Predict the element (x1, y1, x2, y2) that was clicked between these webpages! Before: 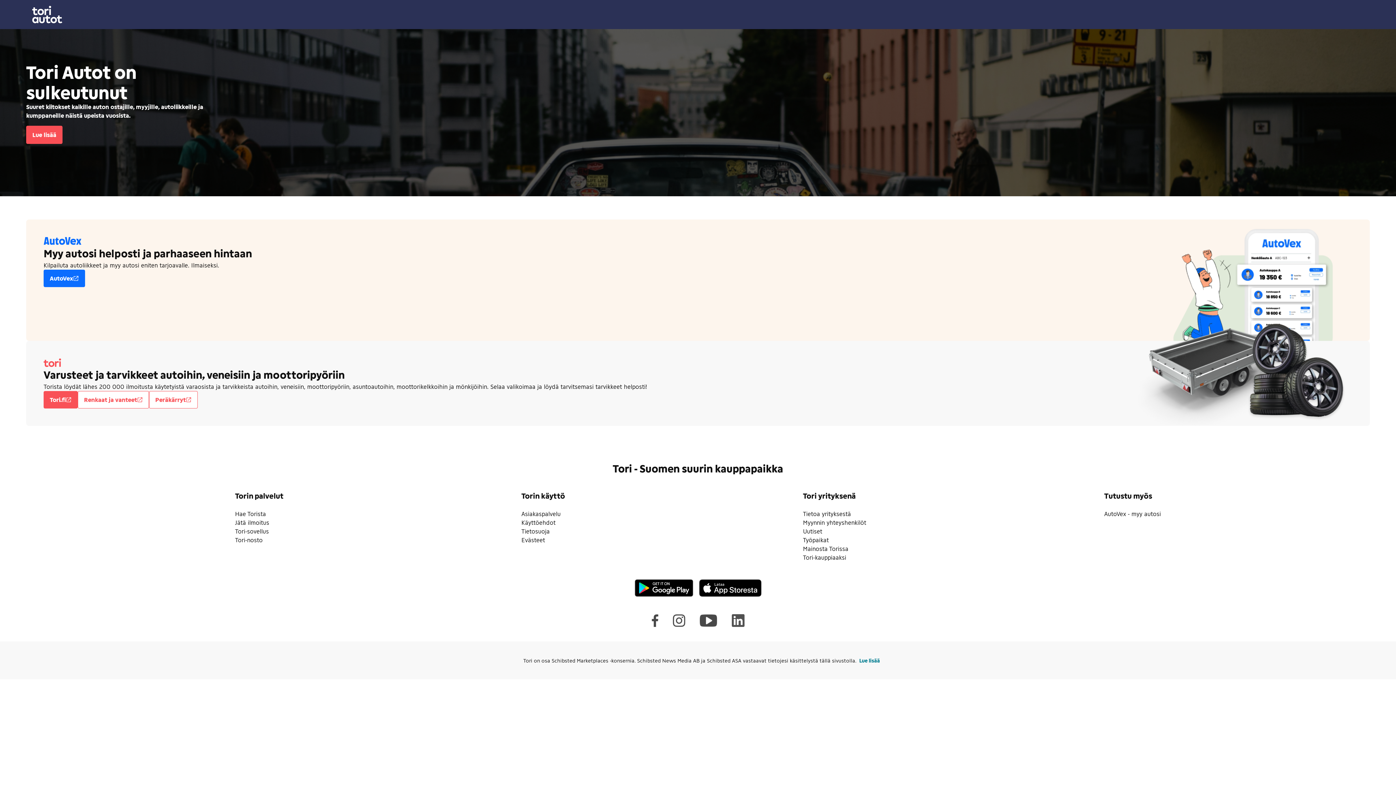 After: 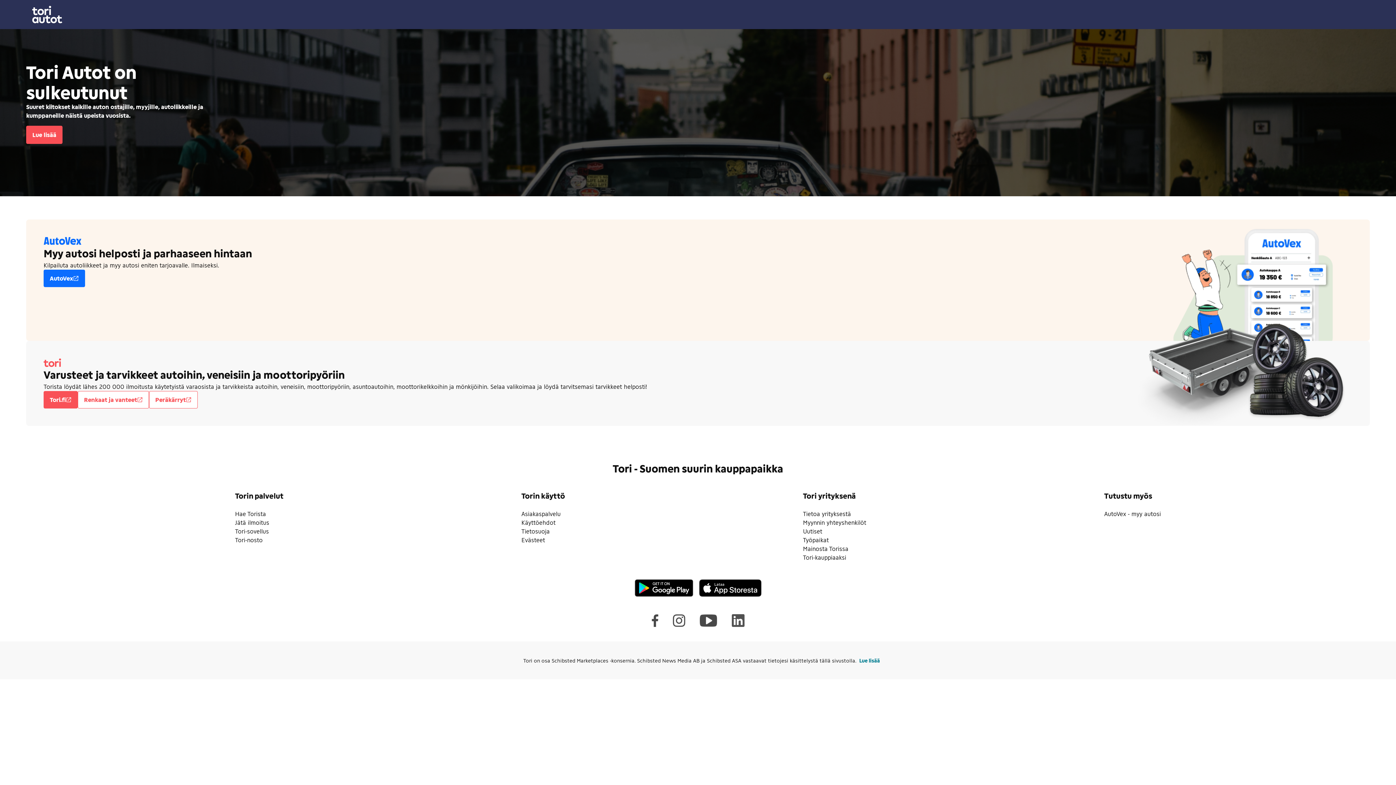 Action: bbox: (732, 614, 744, 627)